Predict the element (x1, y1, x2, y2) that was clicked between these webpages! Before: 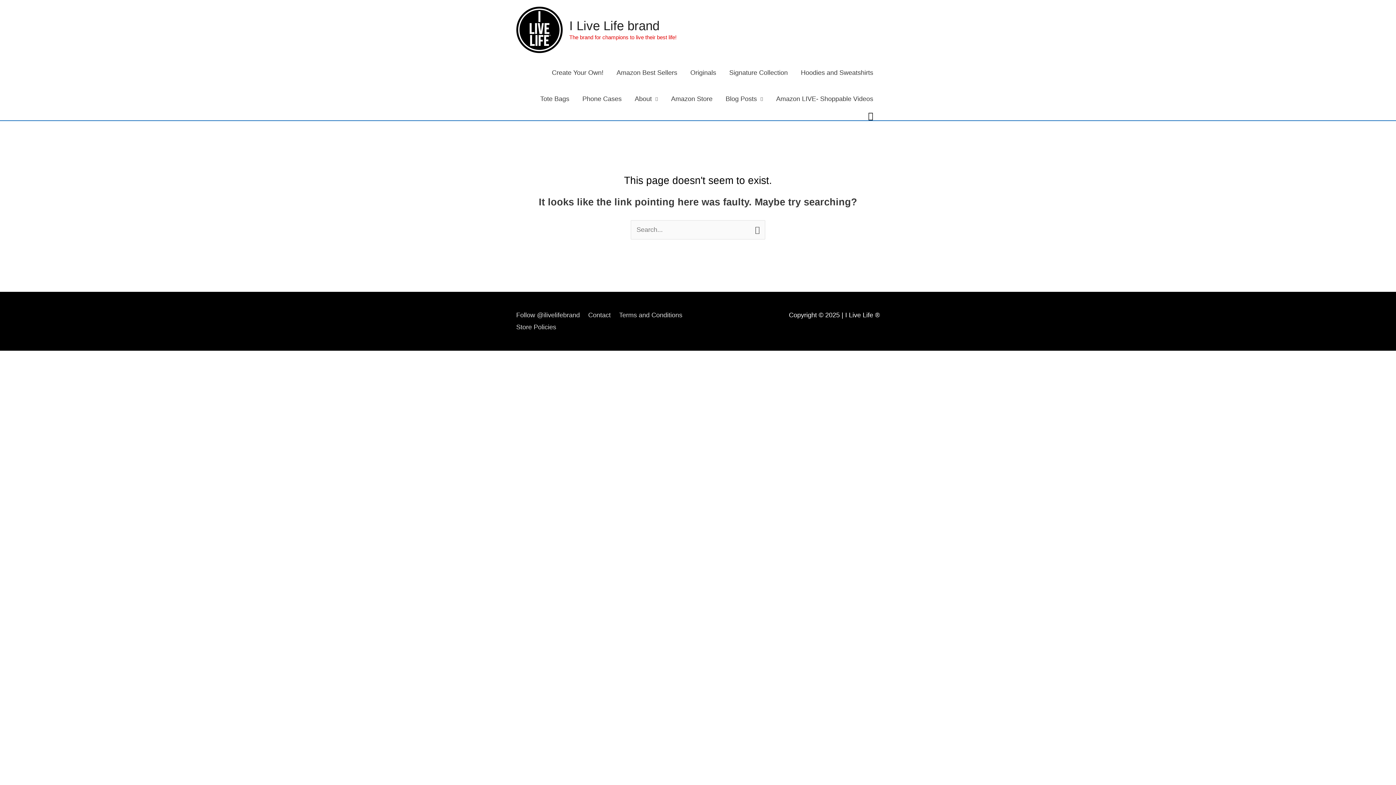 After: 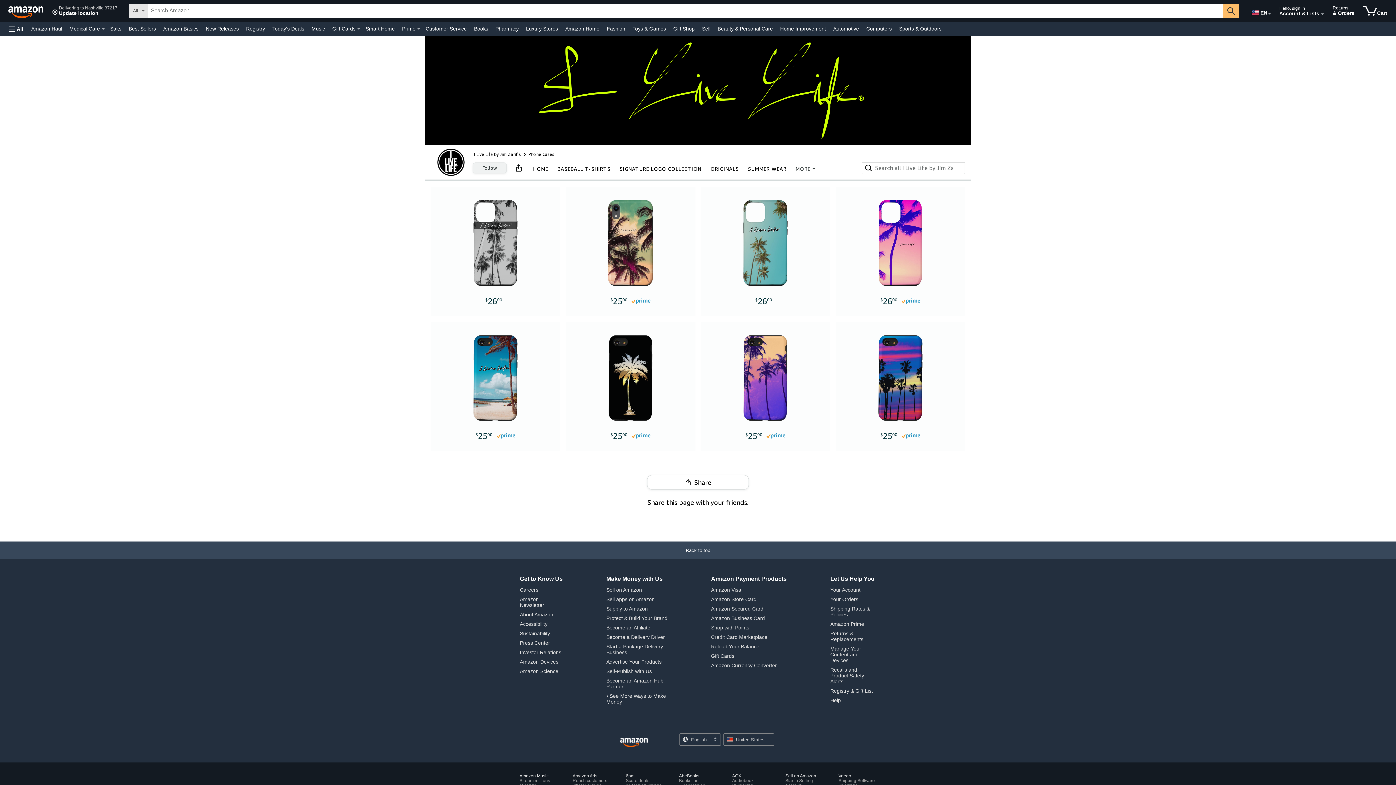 Action: bbox: (576, 85, 628, 112) label: Phone Cases